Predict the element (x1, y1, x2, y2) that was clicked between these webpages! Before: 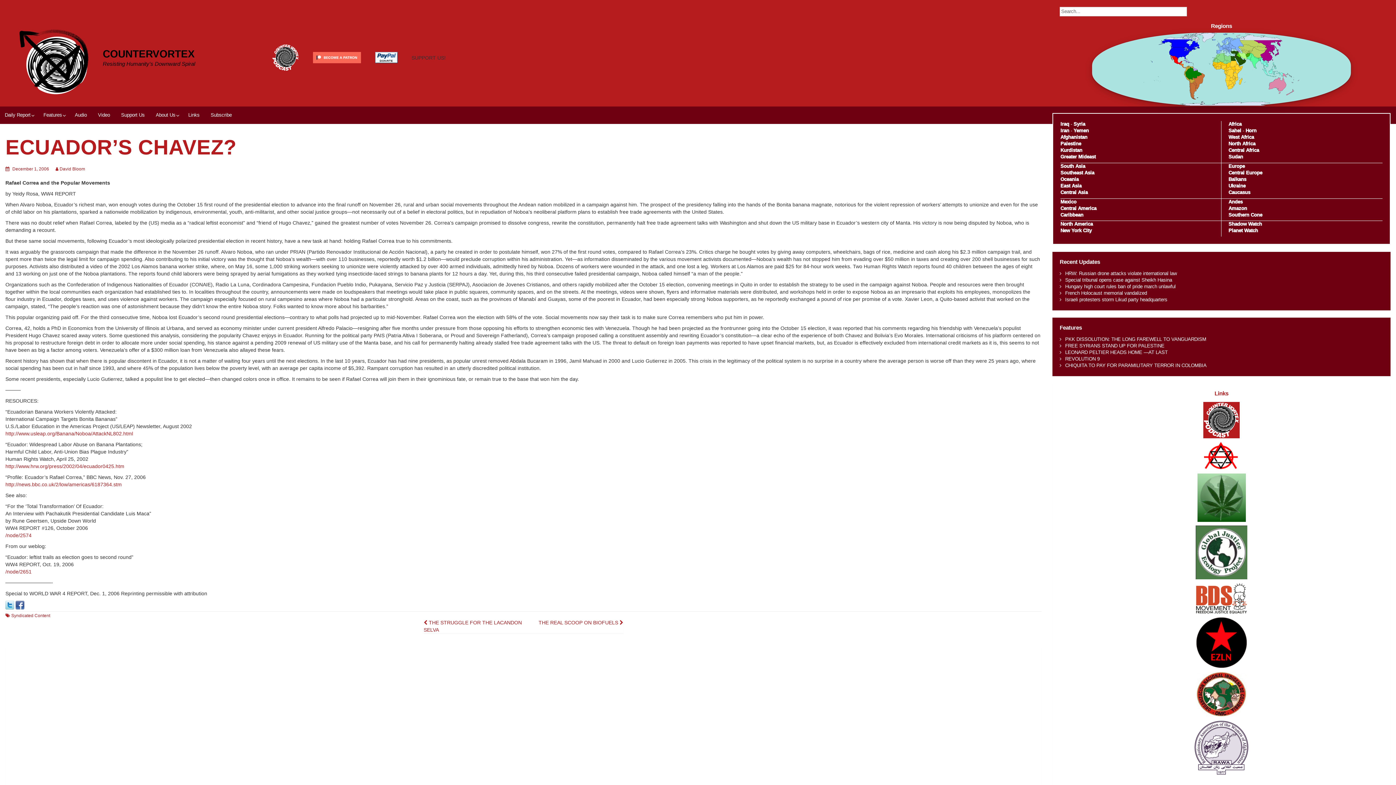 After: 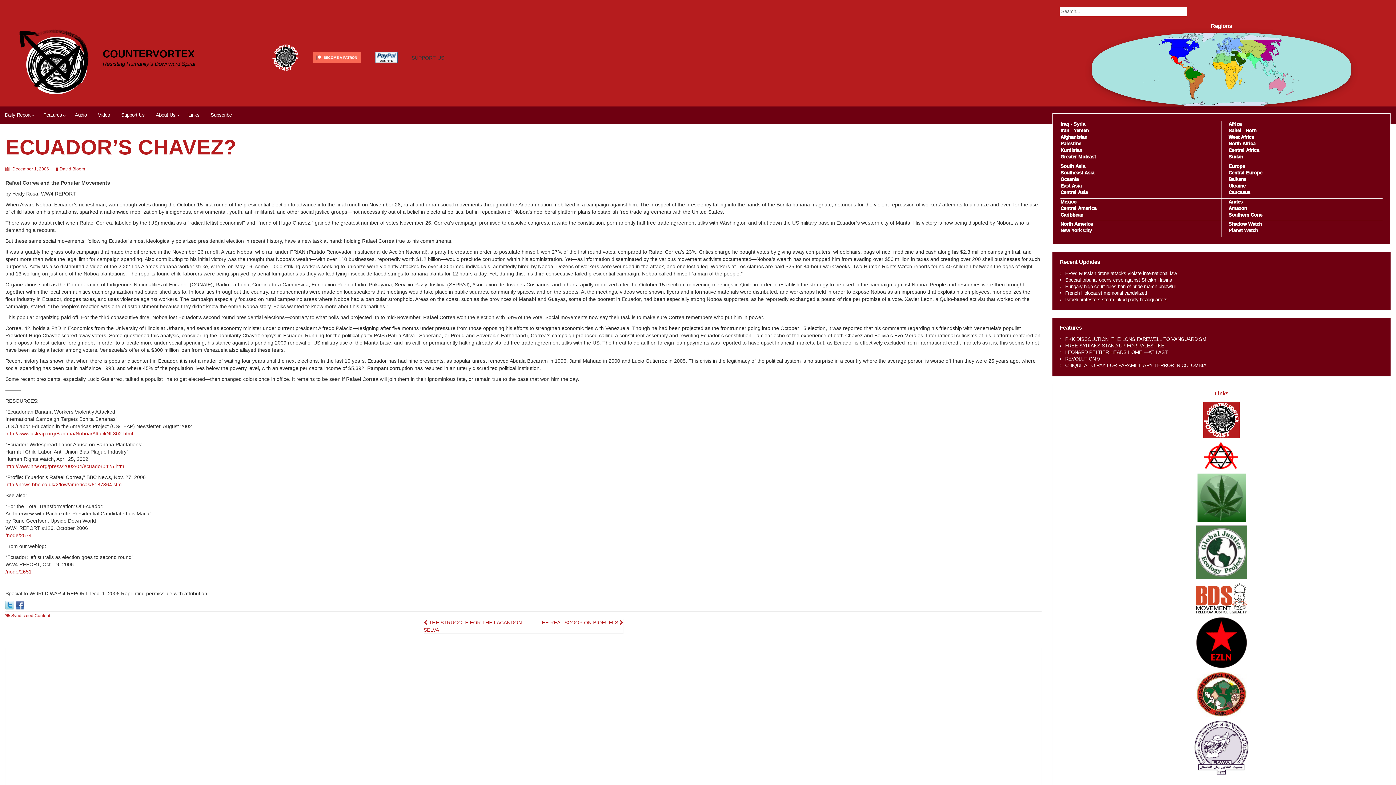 Action: bbox: (15, 601, 24, 607)